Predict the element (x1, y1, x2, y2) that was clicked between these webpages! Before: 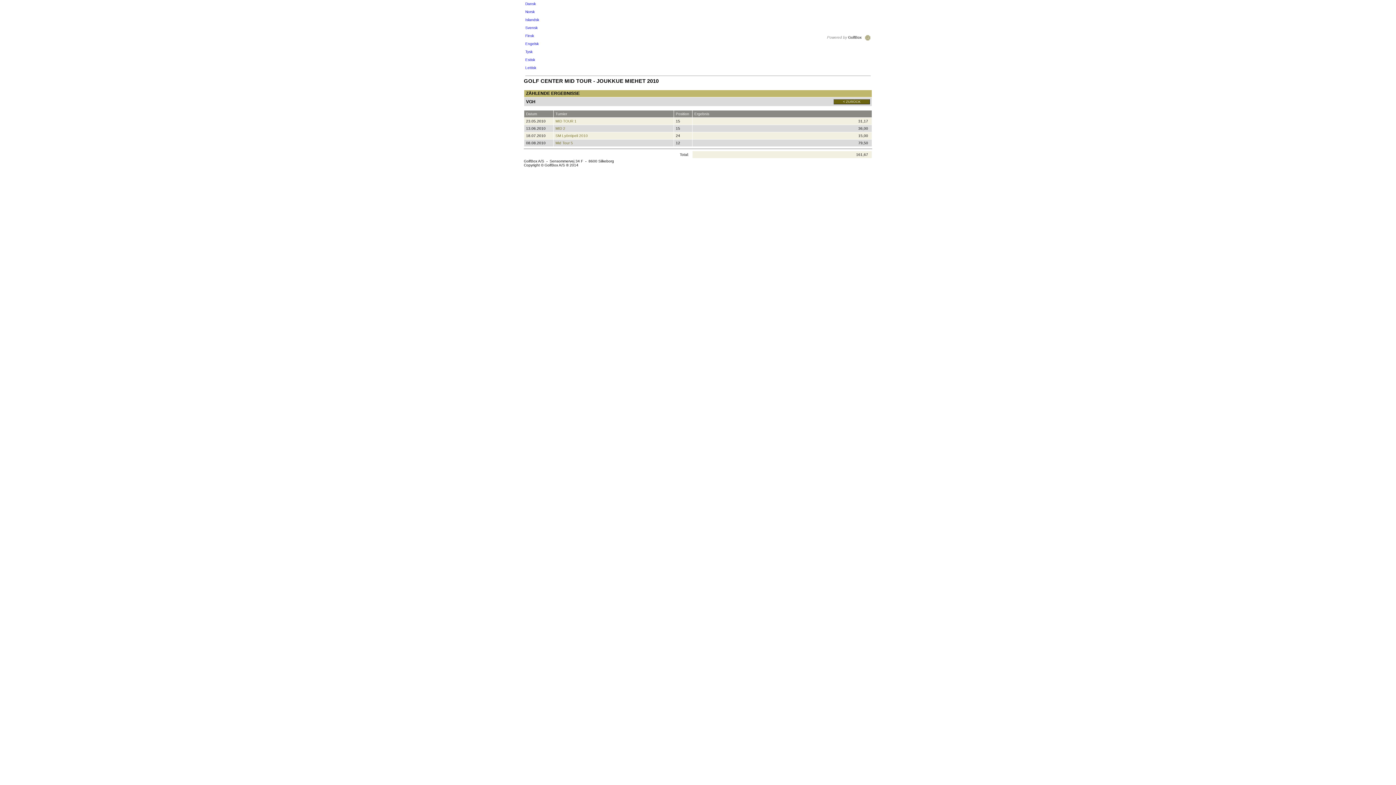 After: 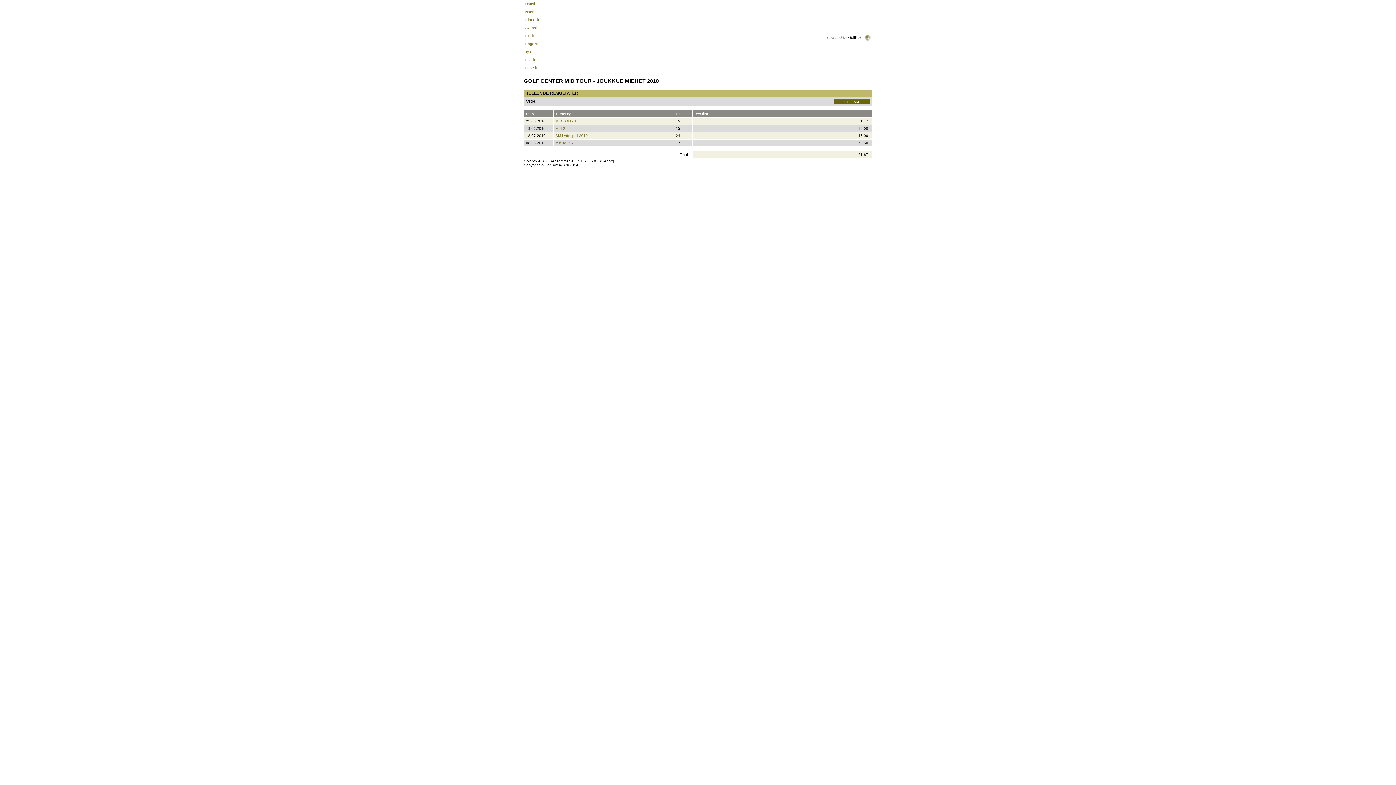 Action: bbox: (525, 9, 608, 13) label: Norsk